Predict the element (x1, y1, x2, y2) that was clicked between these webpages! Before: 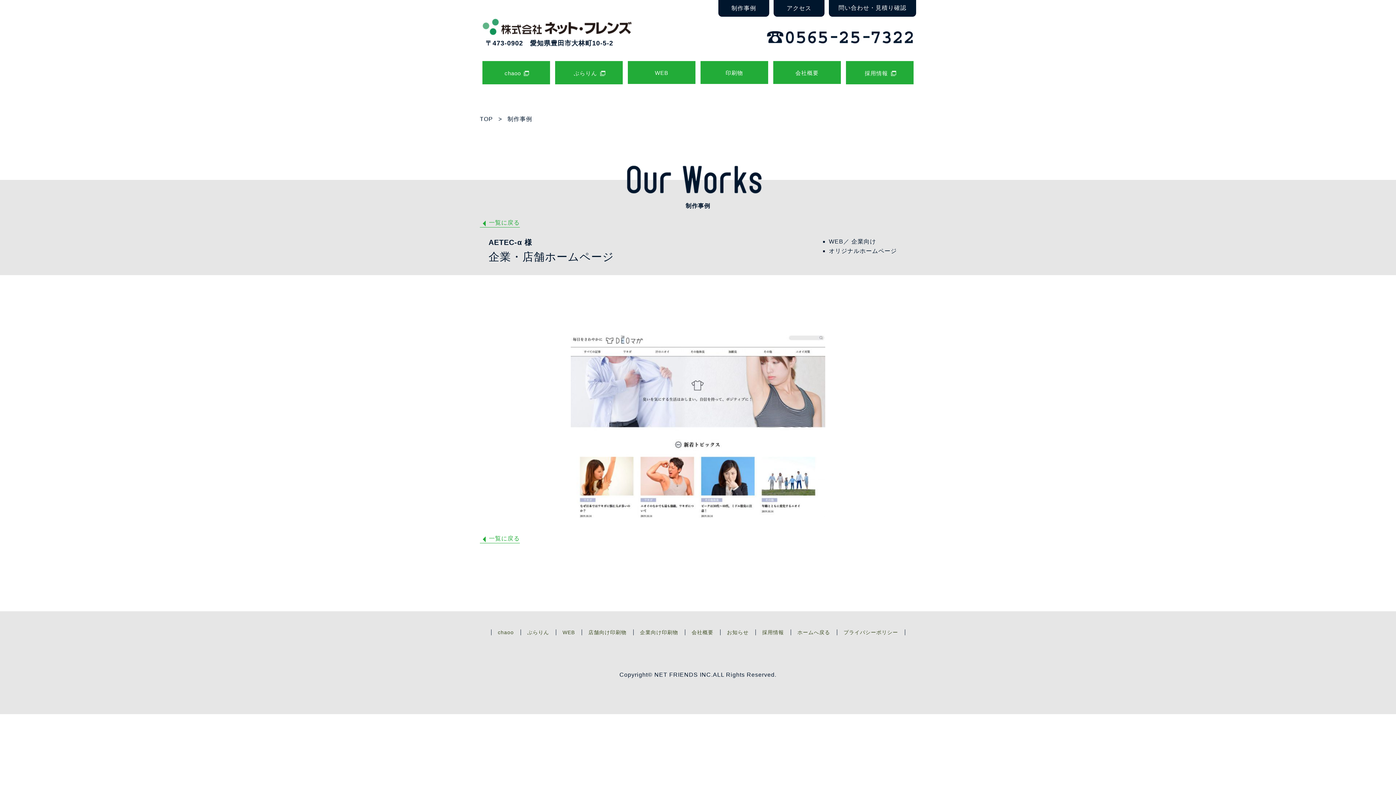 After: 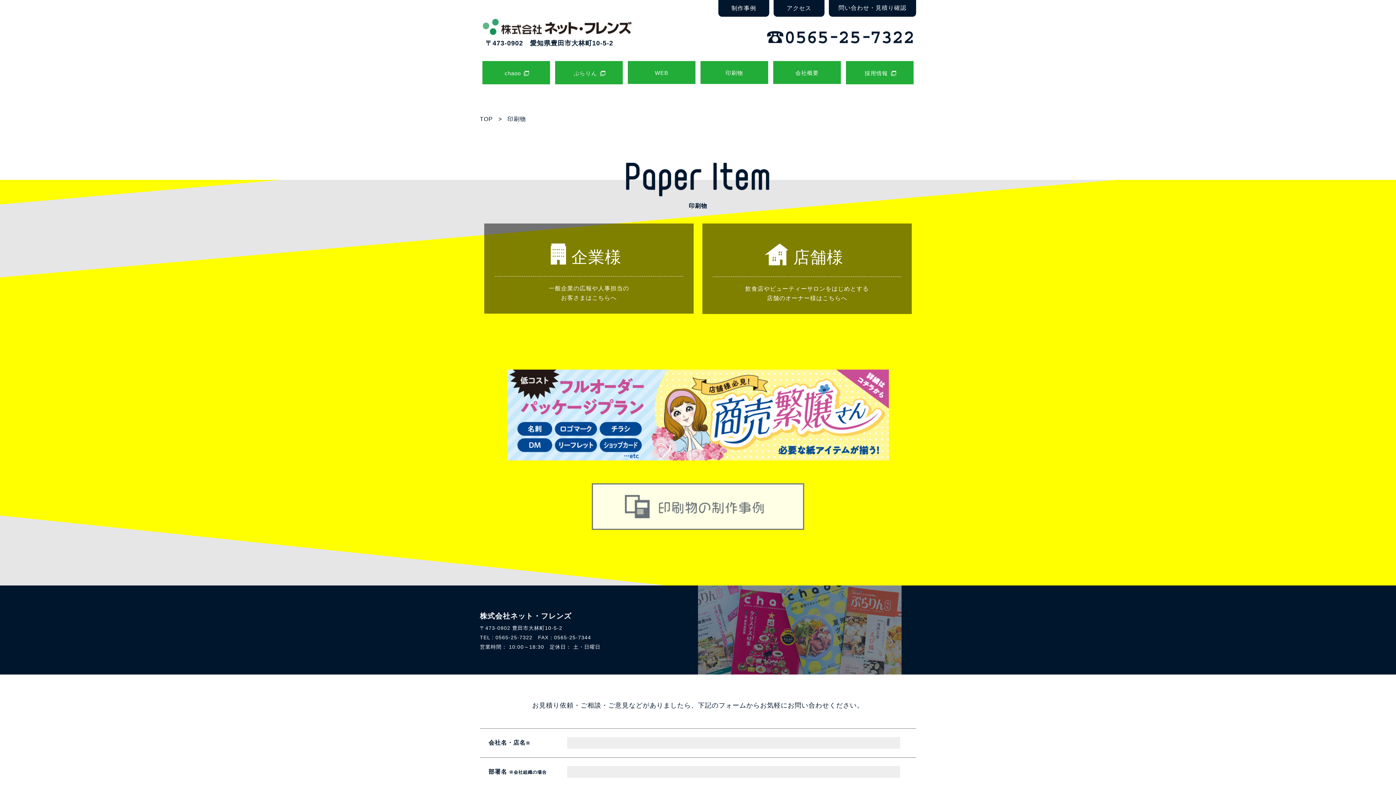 Action: label: 印刷物 bbox: (700, 61, 768, 84)